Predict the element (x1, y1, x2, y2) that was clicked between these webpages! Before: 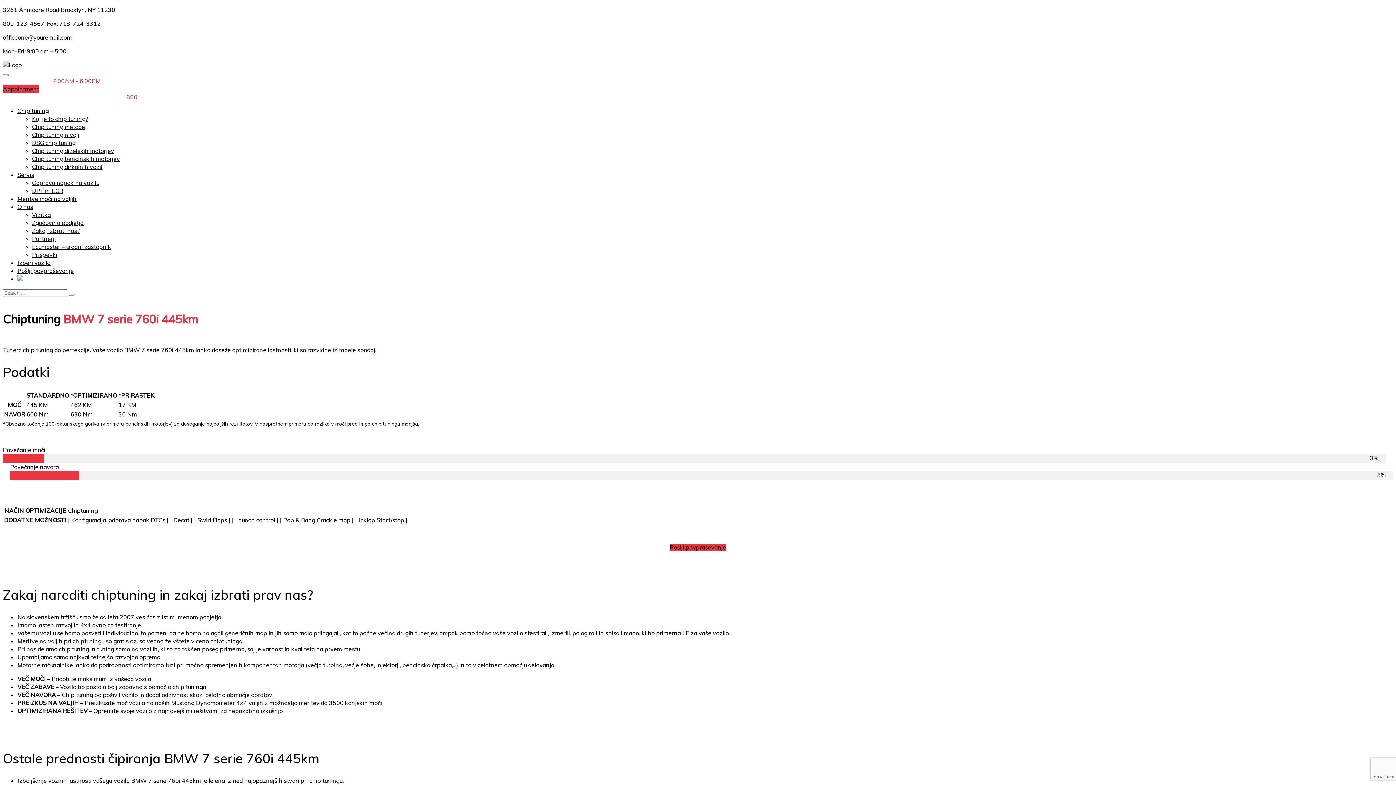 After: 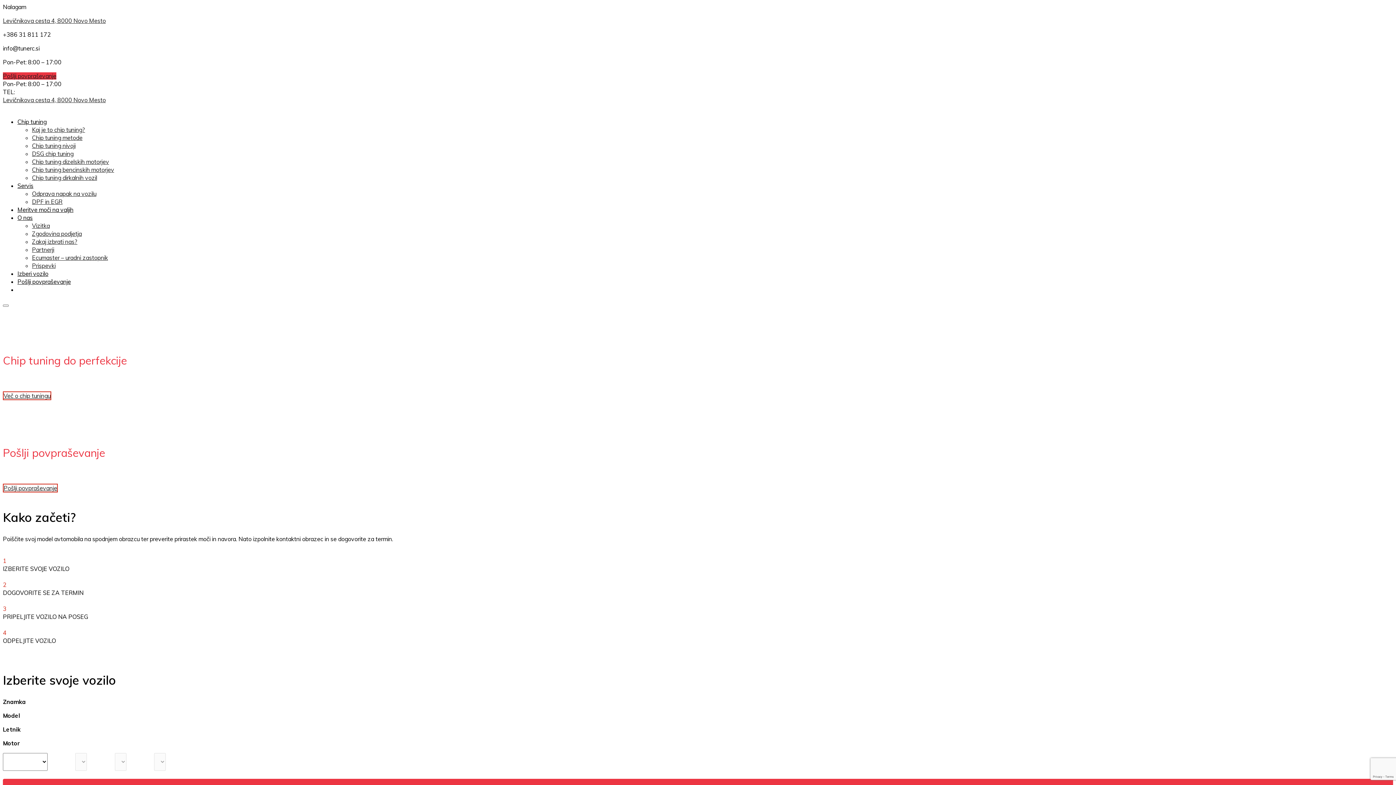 Action: bbox: (2, 61, 21, 68)